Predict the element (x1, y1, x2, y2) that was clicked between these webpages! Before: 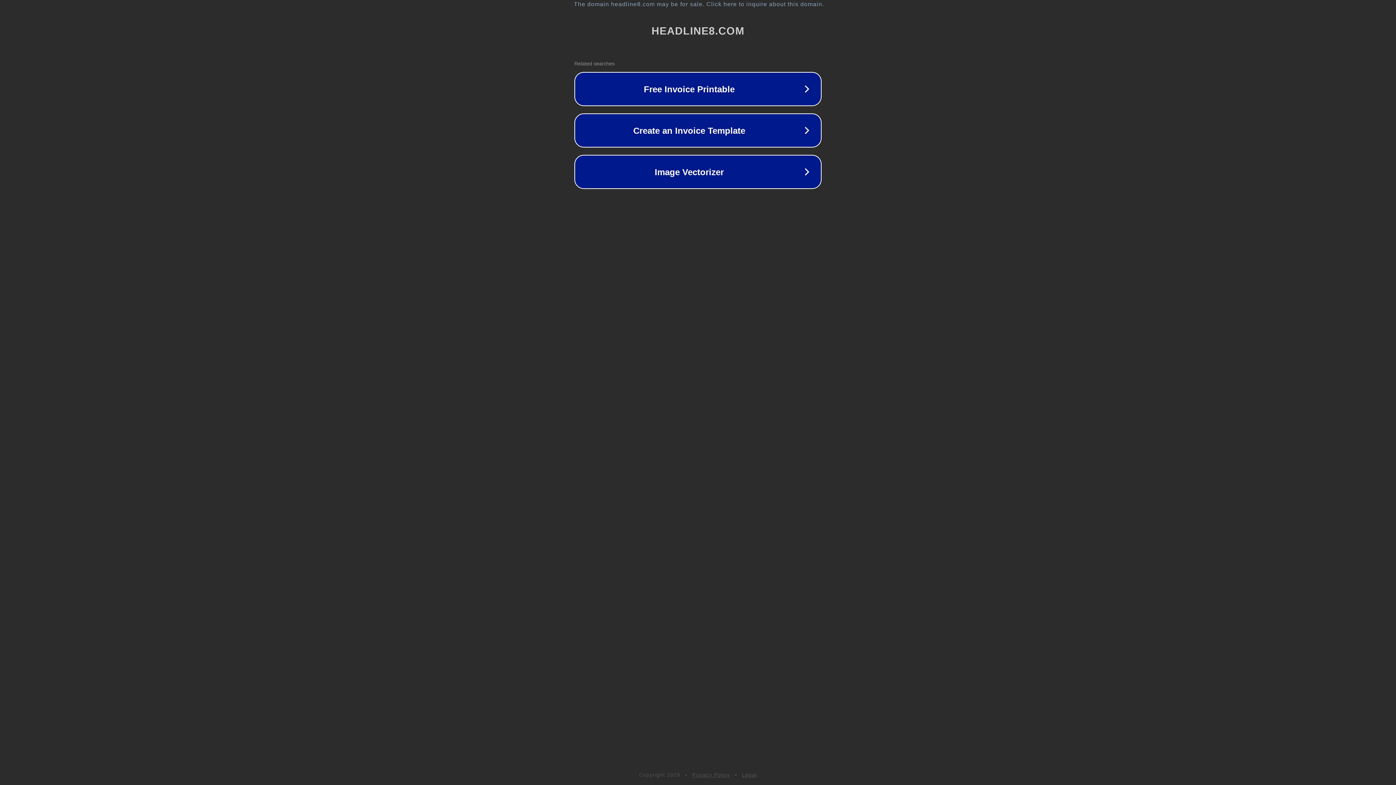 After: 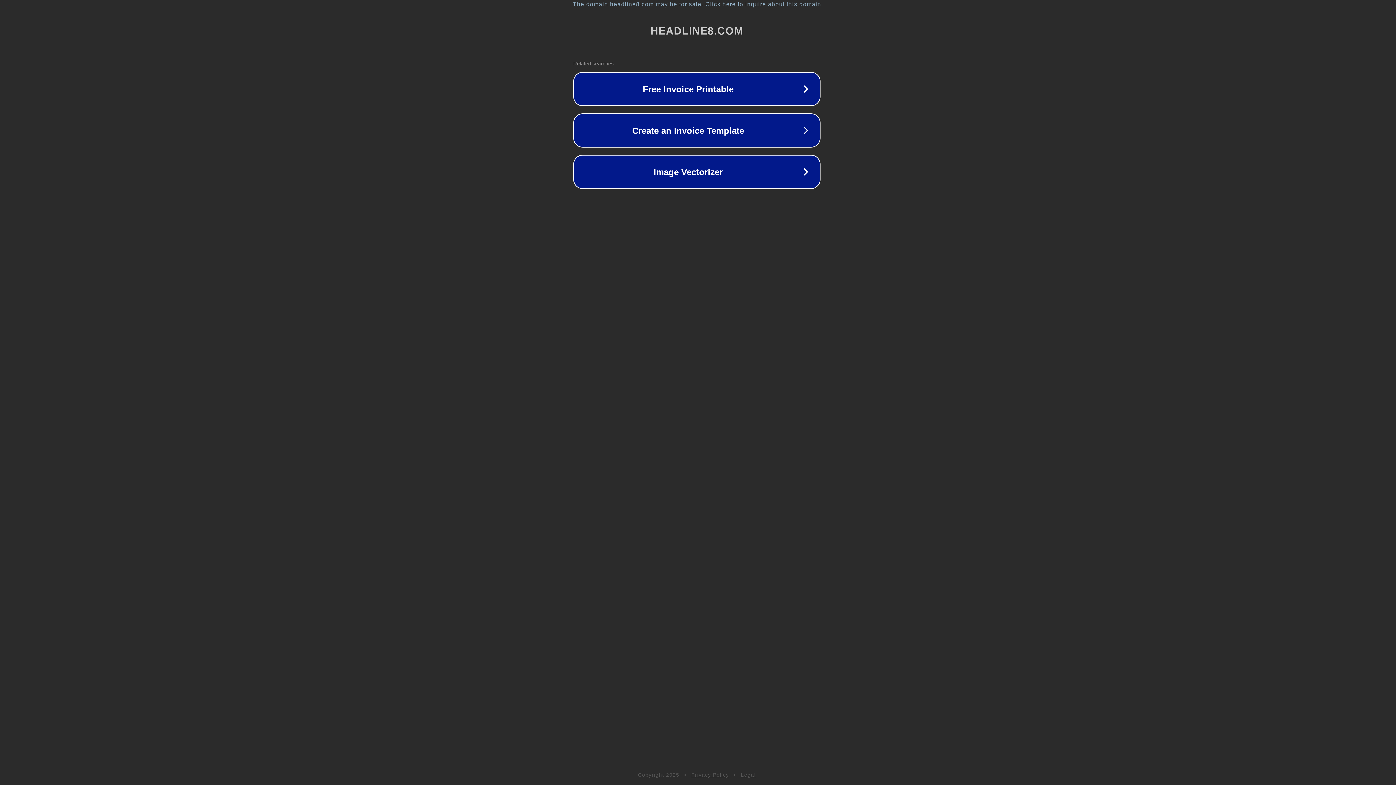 Action: bbox: (1, 1, 1397, 7) label: The domain headline8.com may be for sale. Click here to inquire about this domain.